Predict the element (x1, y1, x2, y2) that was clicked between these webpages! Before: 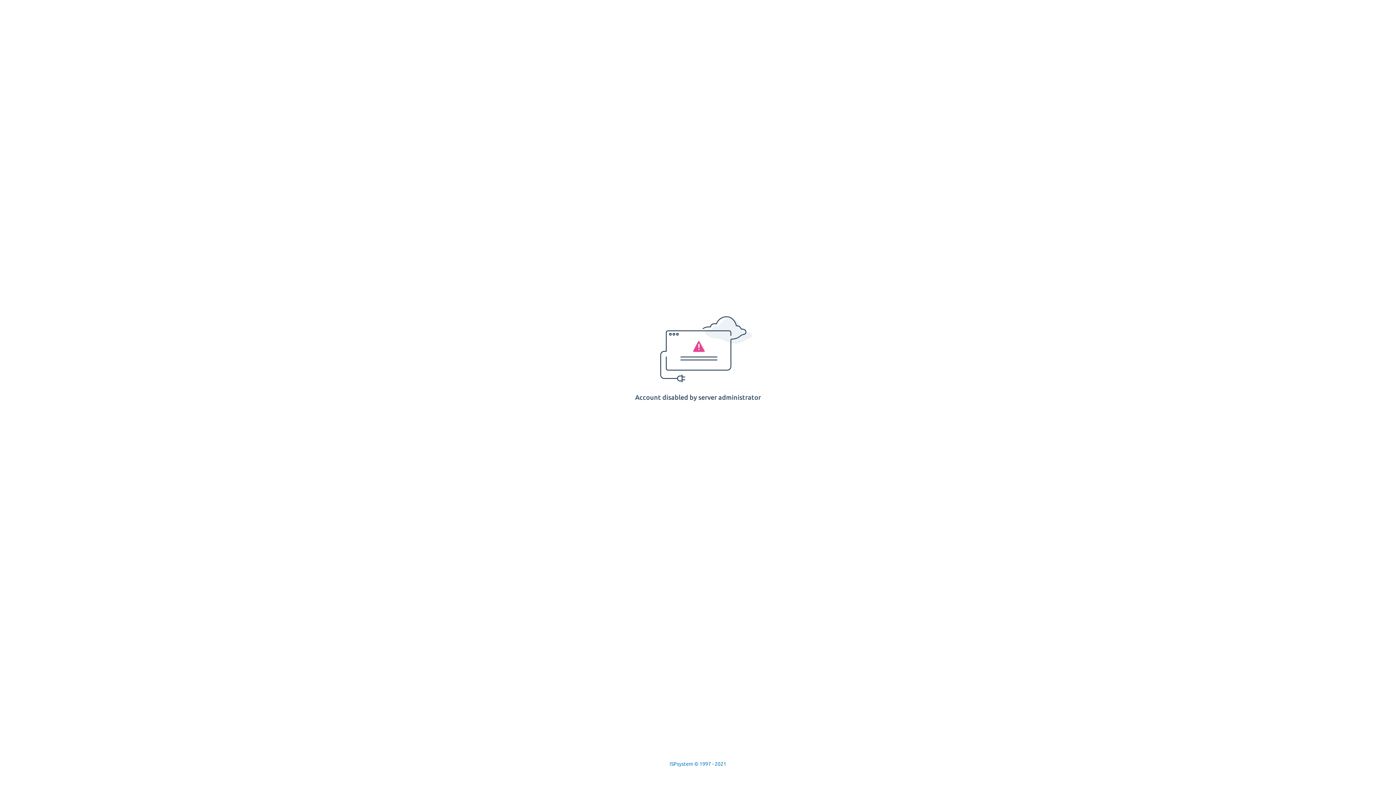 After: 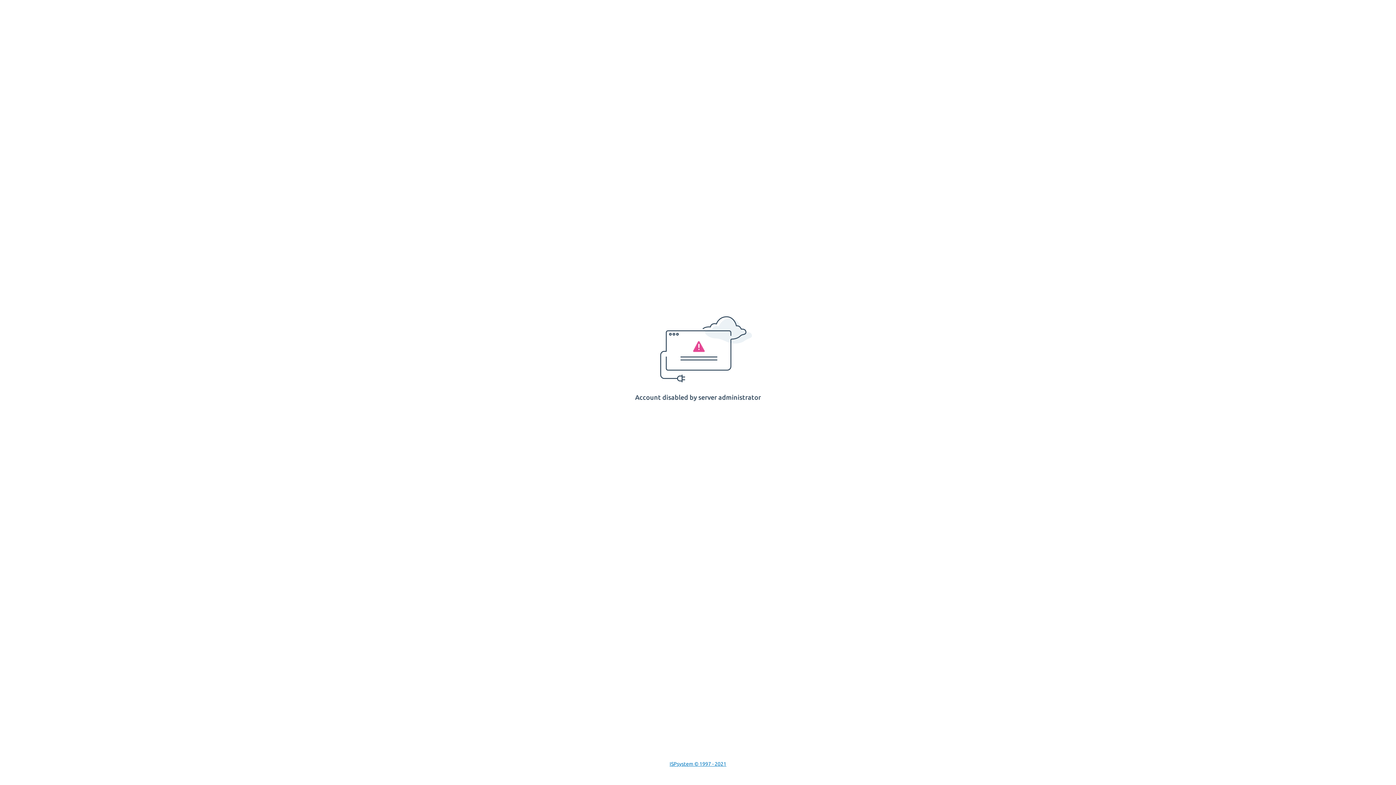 Action: label: ISPsystem © 1997 - 2021 bbox: (669, 761, 726, 767)